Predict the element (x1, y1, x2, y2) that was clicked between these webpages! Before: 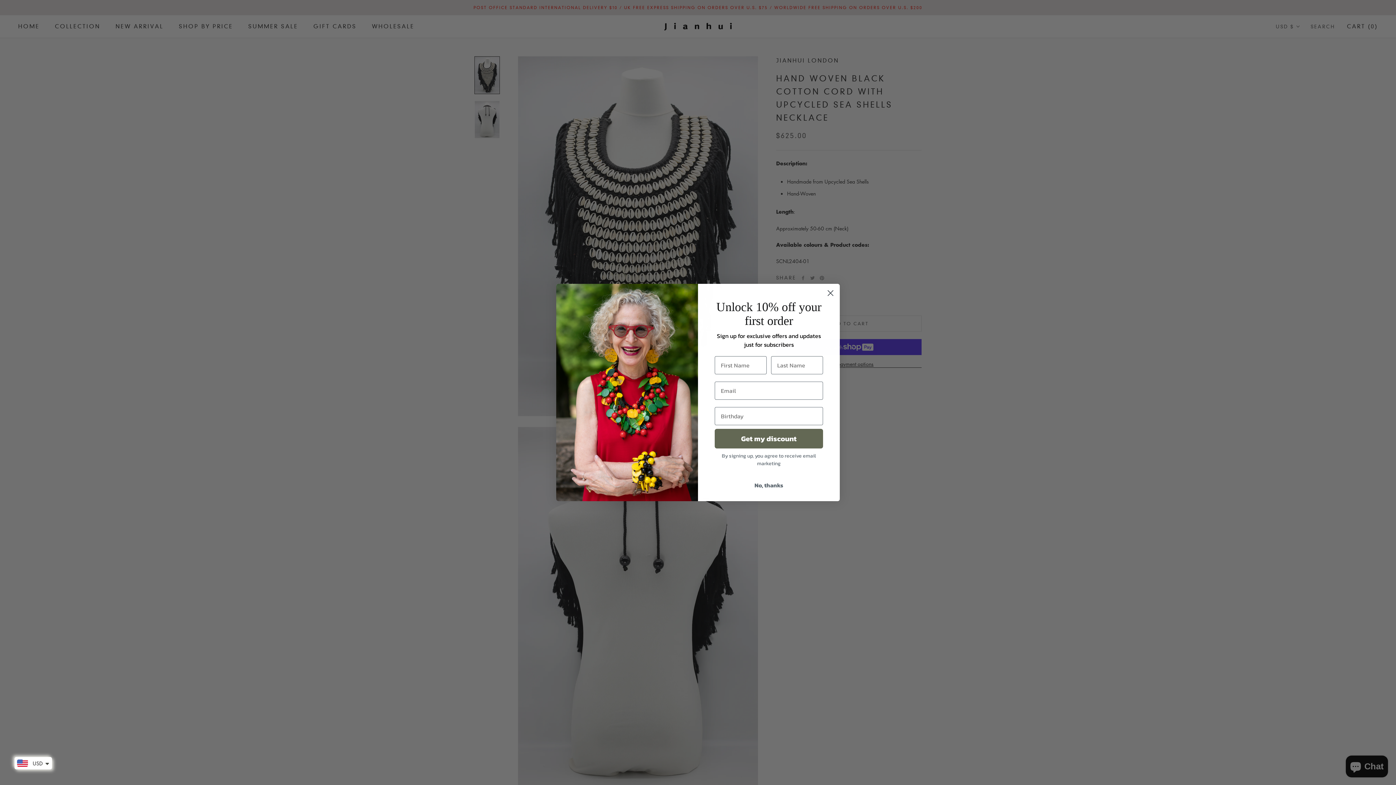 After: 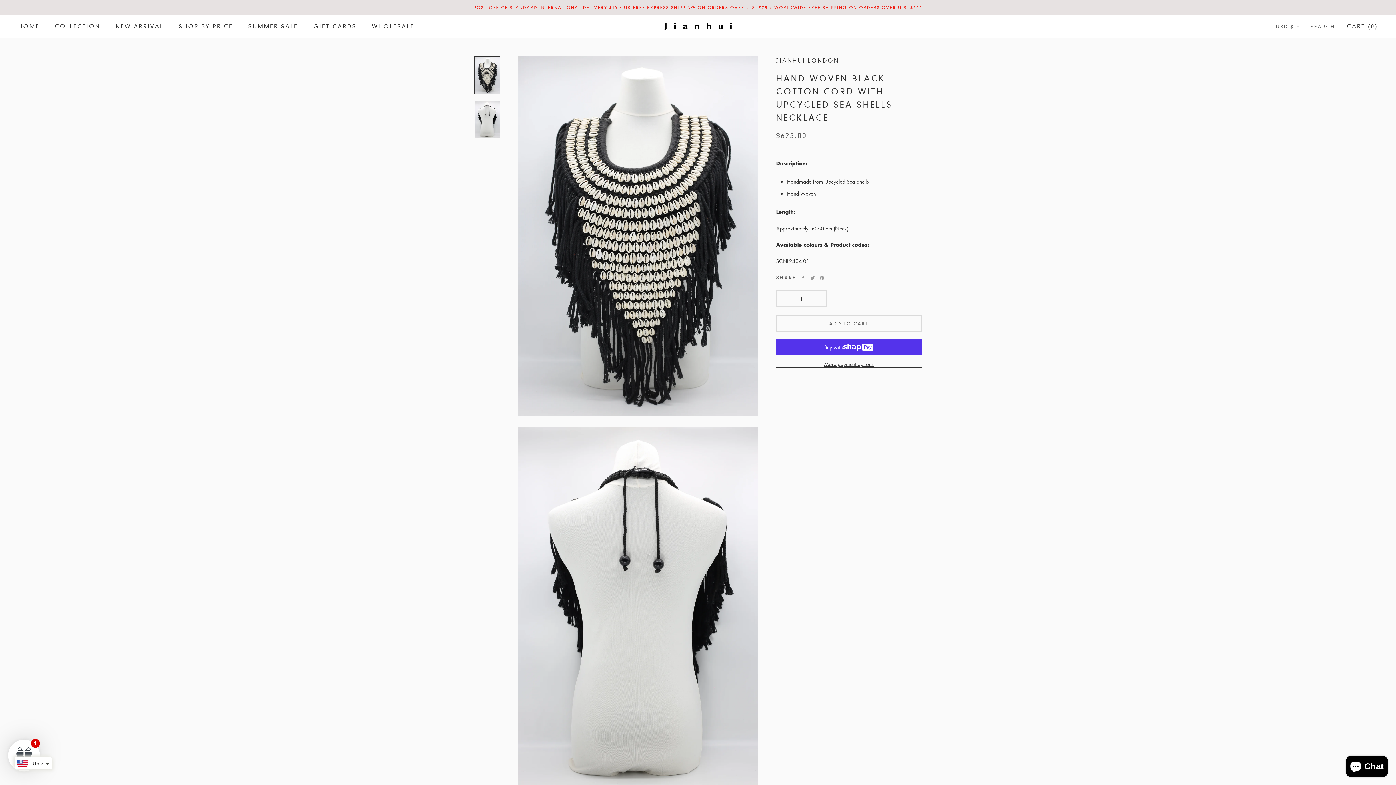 Action: label: No, thanks bbox: (714, 478, 823, 492)